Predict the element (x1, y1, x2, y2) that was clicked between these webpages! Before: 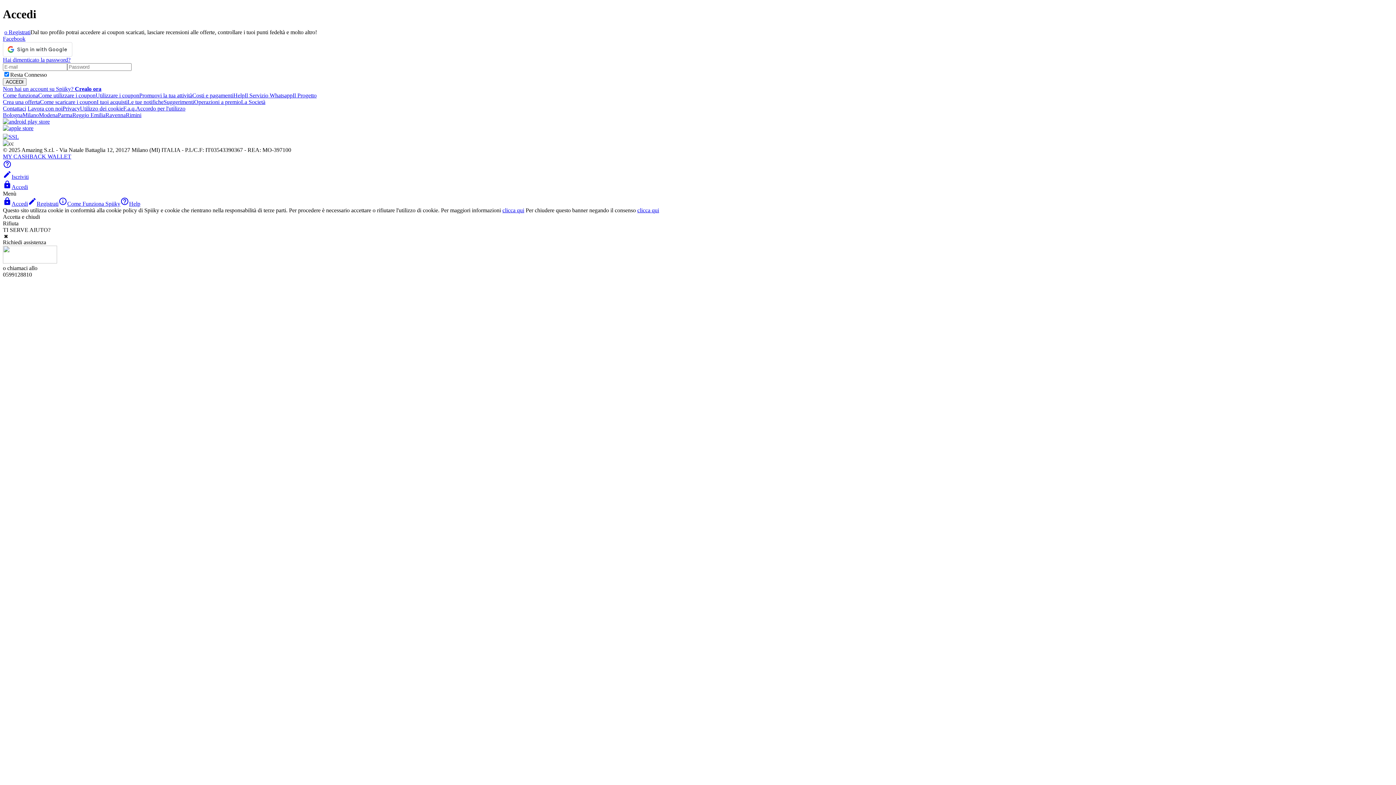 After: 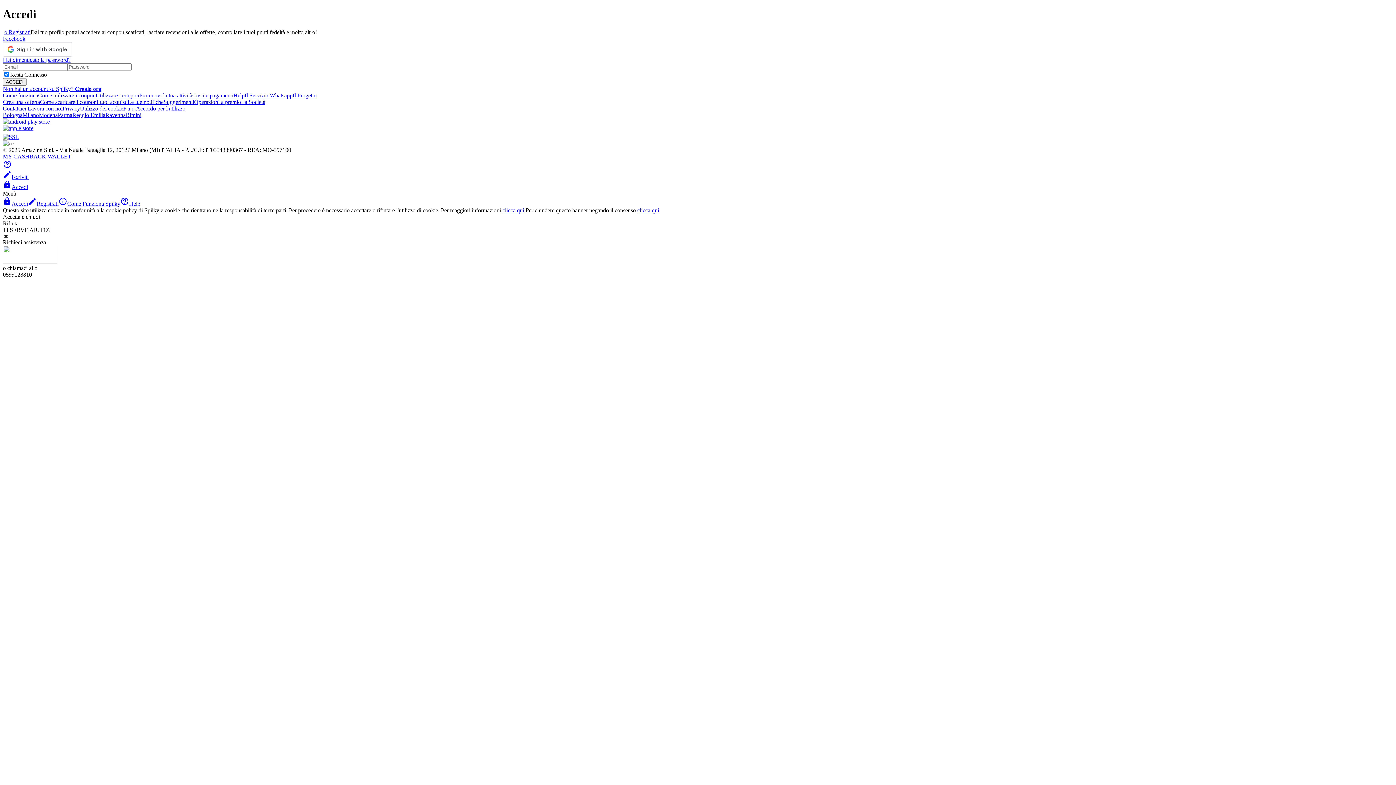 Action: bbox: (241, 98, 265, 105) label: La Società